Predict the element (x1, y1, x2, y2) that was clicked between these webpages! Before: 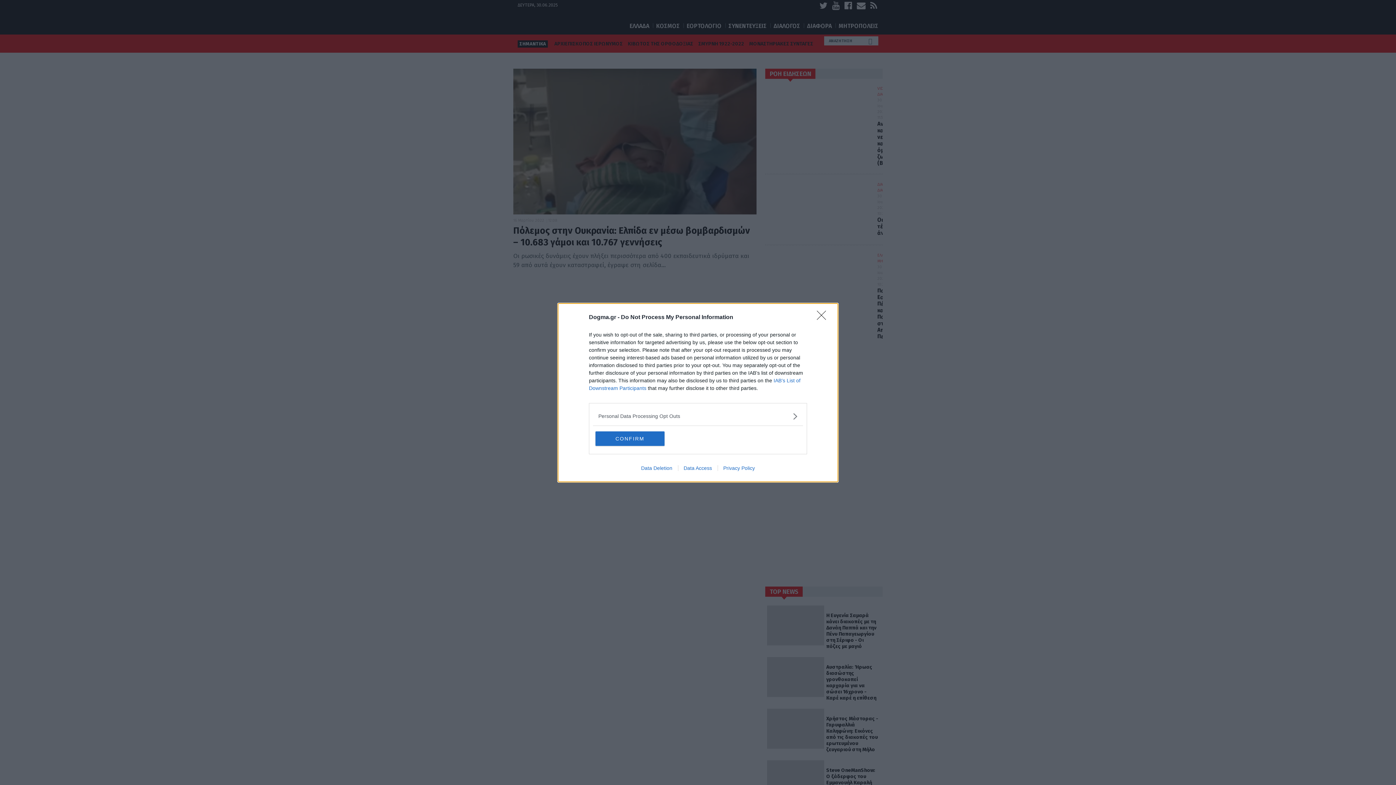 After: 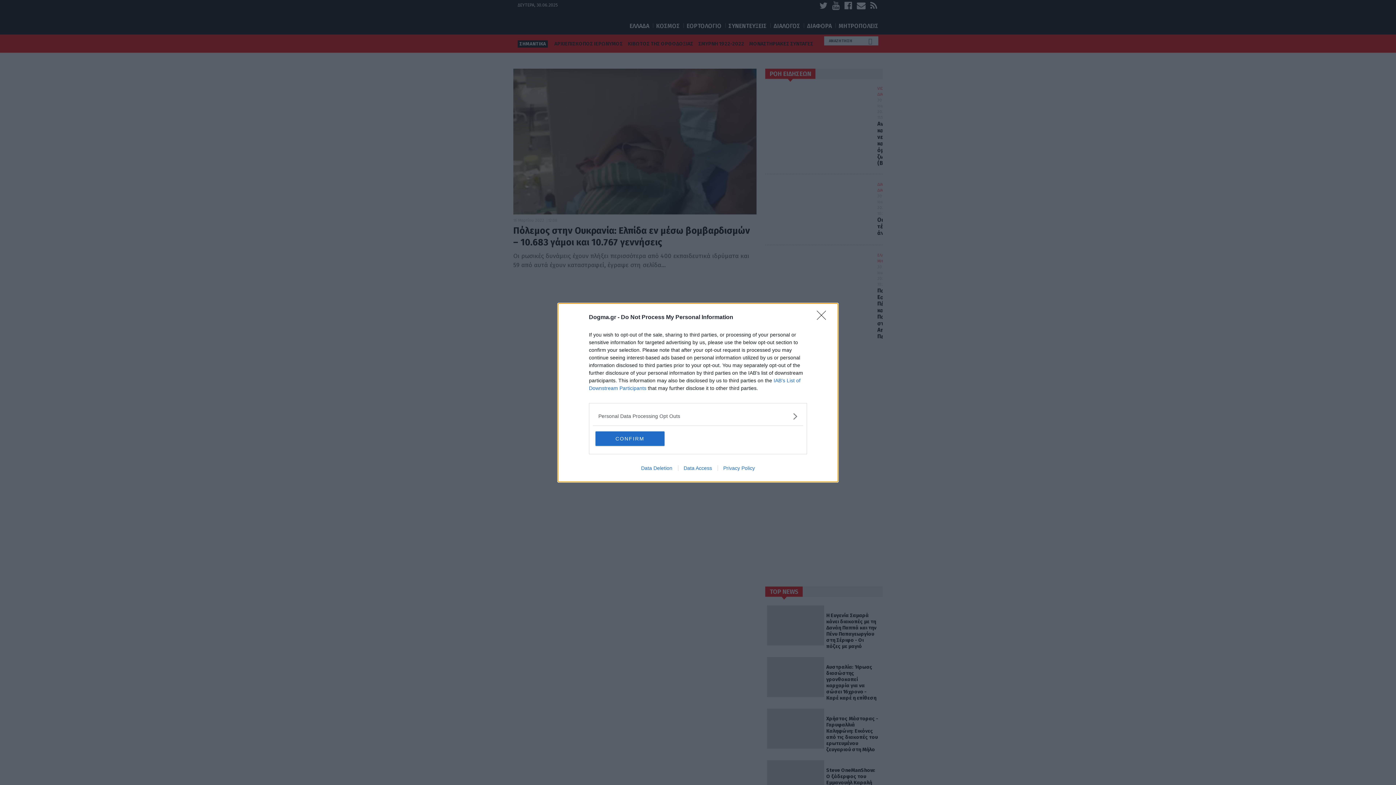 Action: bbox: (635, 465, 678, 471) label: Data Deletion